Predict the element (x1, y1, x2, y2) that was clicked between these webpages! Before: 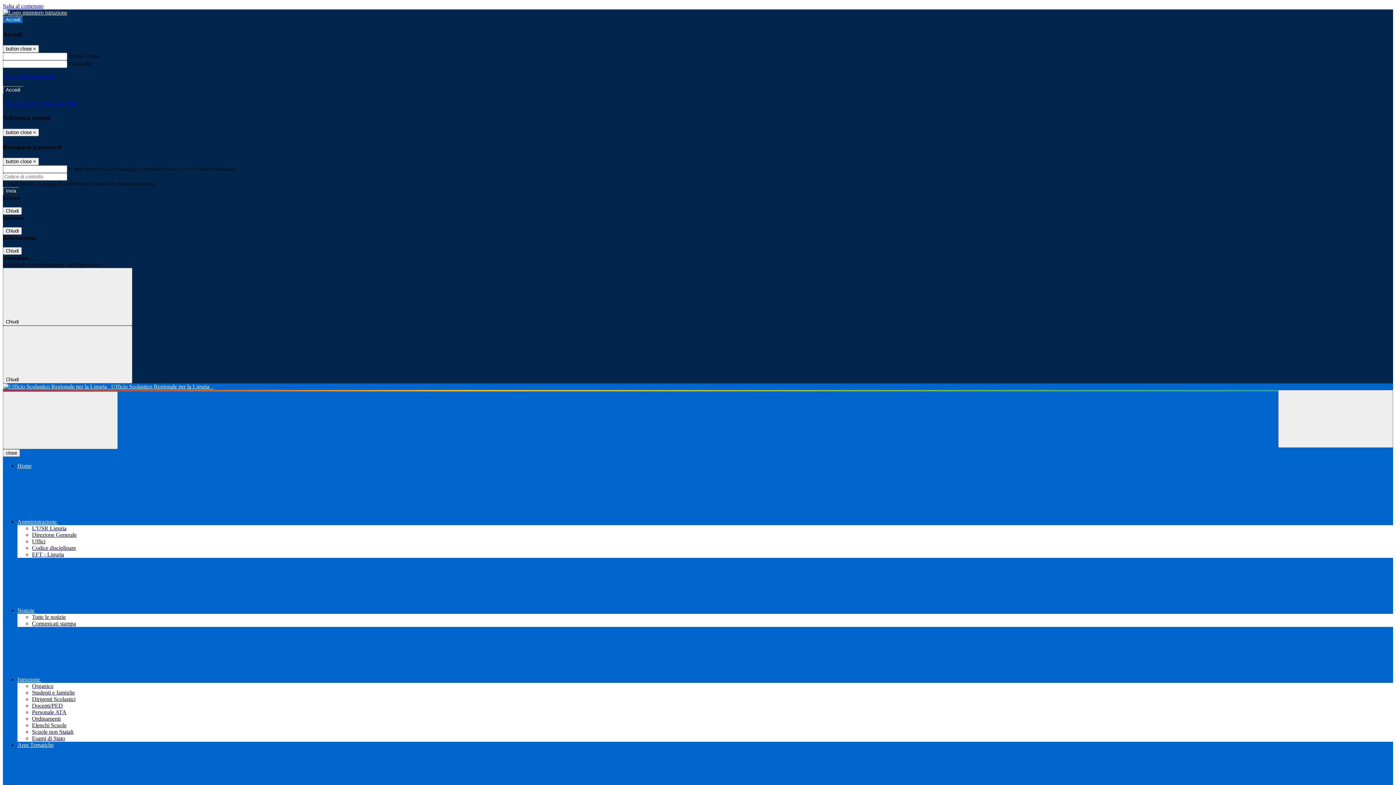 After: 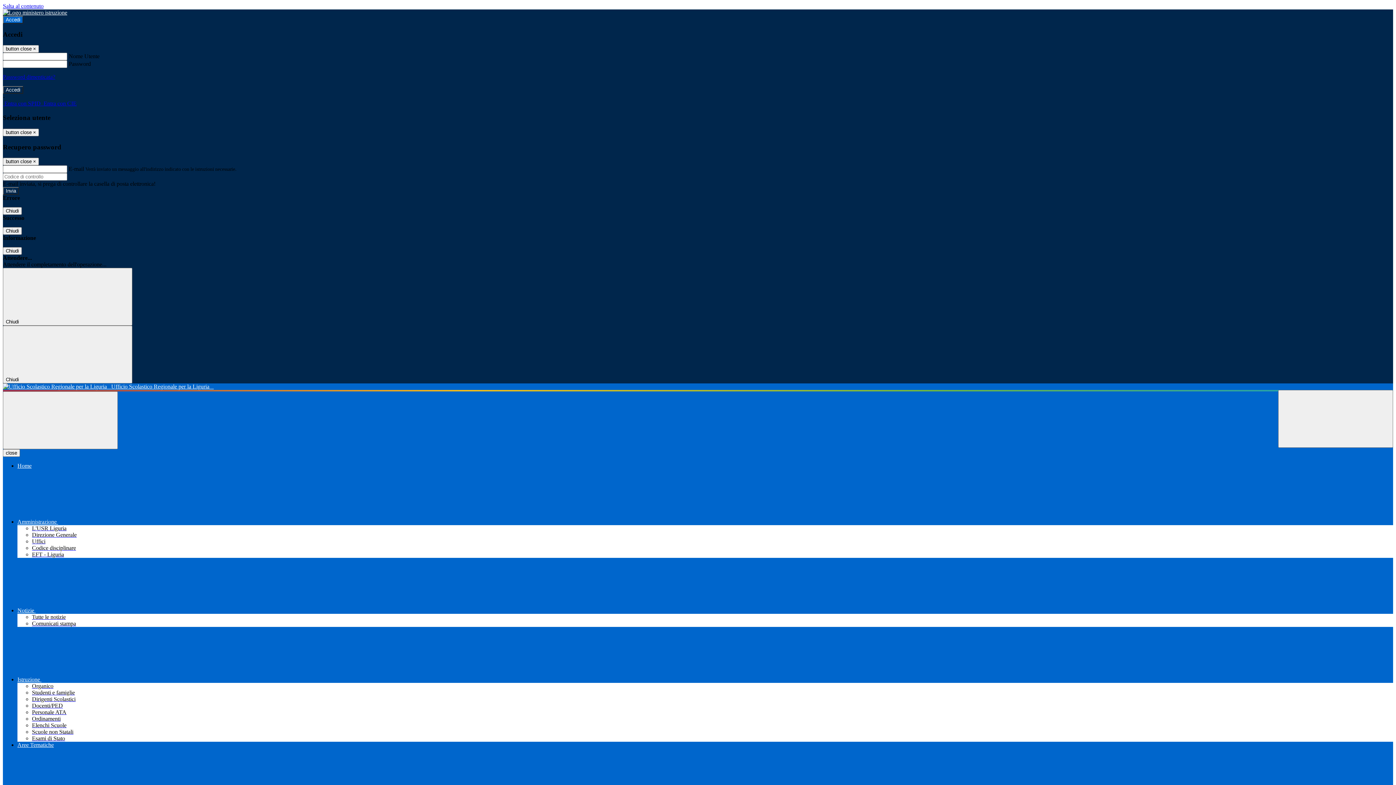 Action: label: Personale ATA bbox: (32, 709, 66, 715)